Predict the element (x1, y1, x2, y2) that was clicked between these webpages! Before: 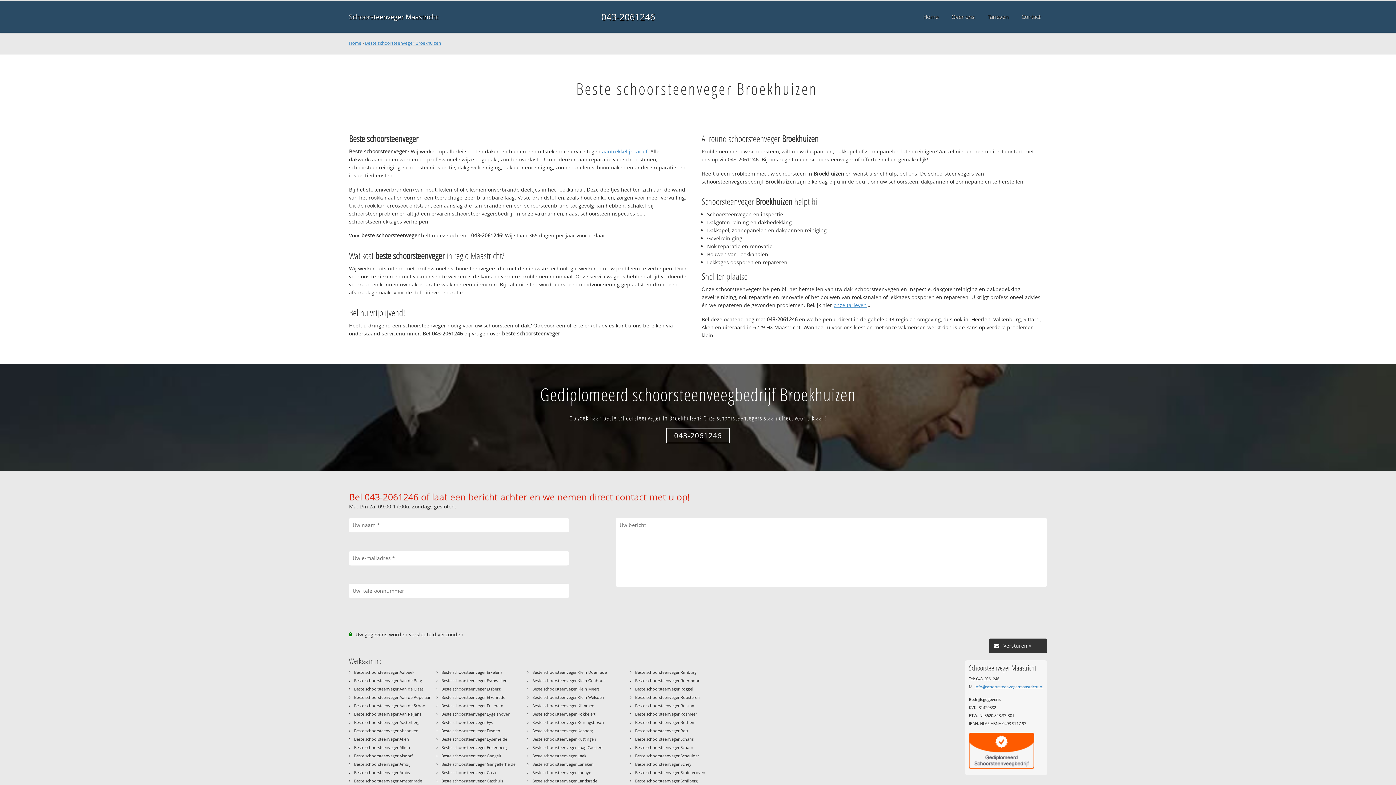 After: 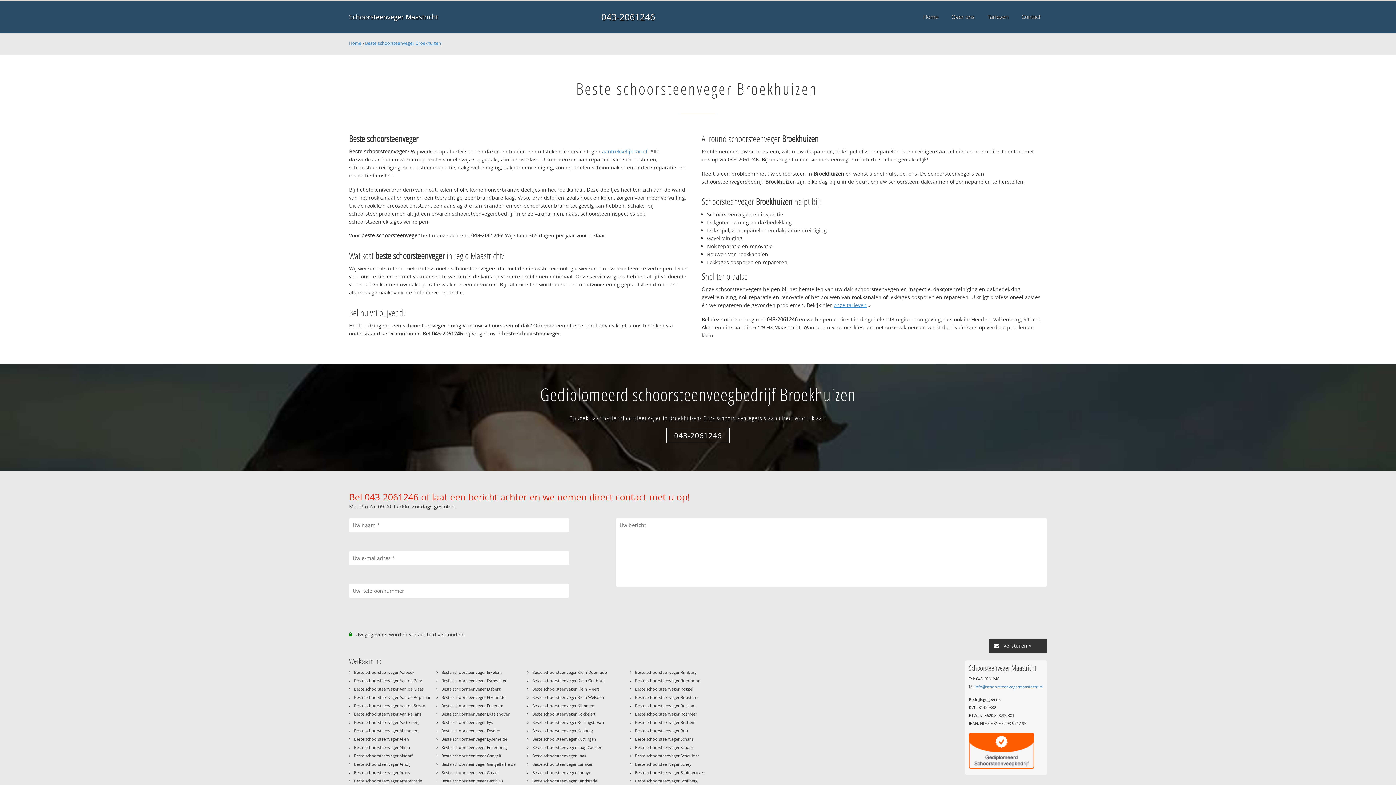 Action: label: Beste schoorsteenveger Broekhuizen bbox: (365, 40, 441, 46)